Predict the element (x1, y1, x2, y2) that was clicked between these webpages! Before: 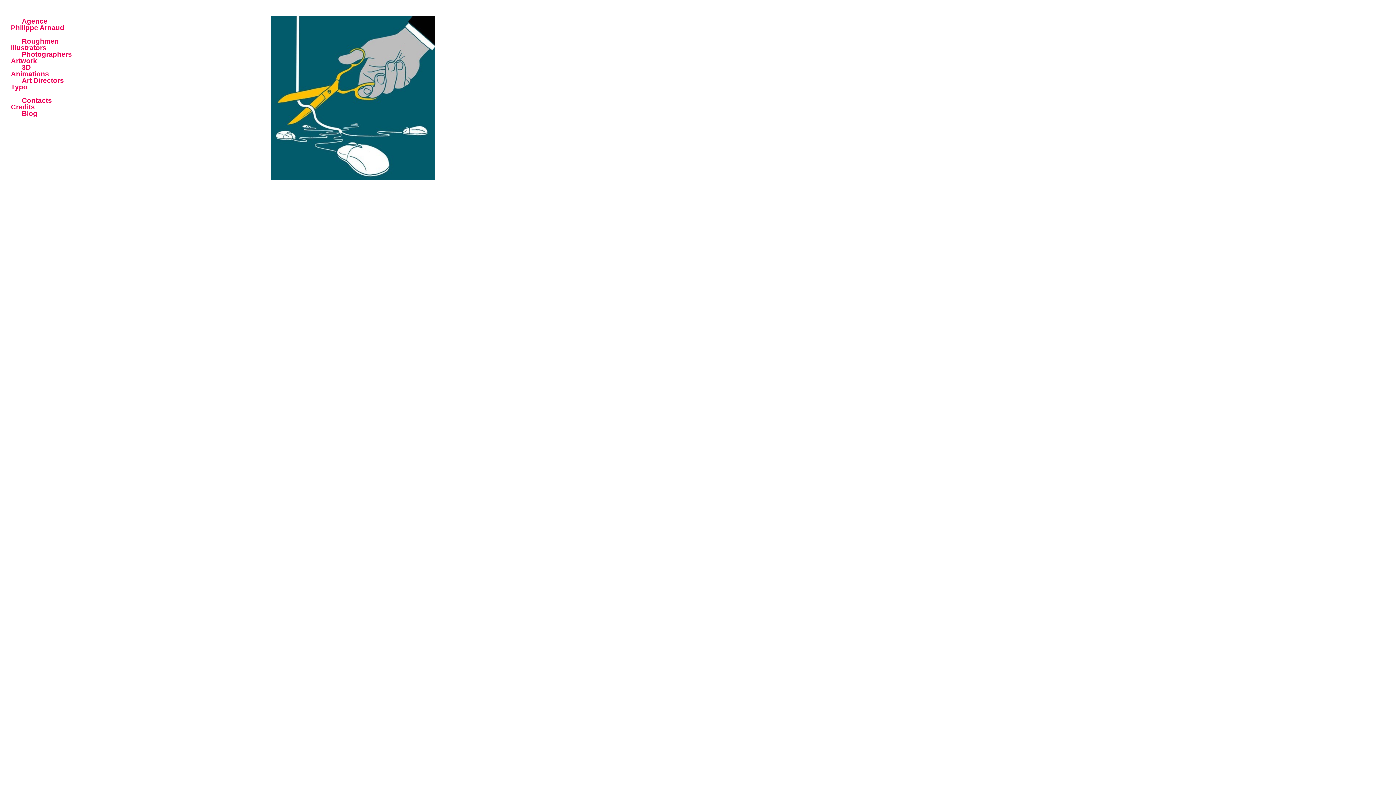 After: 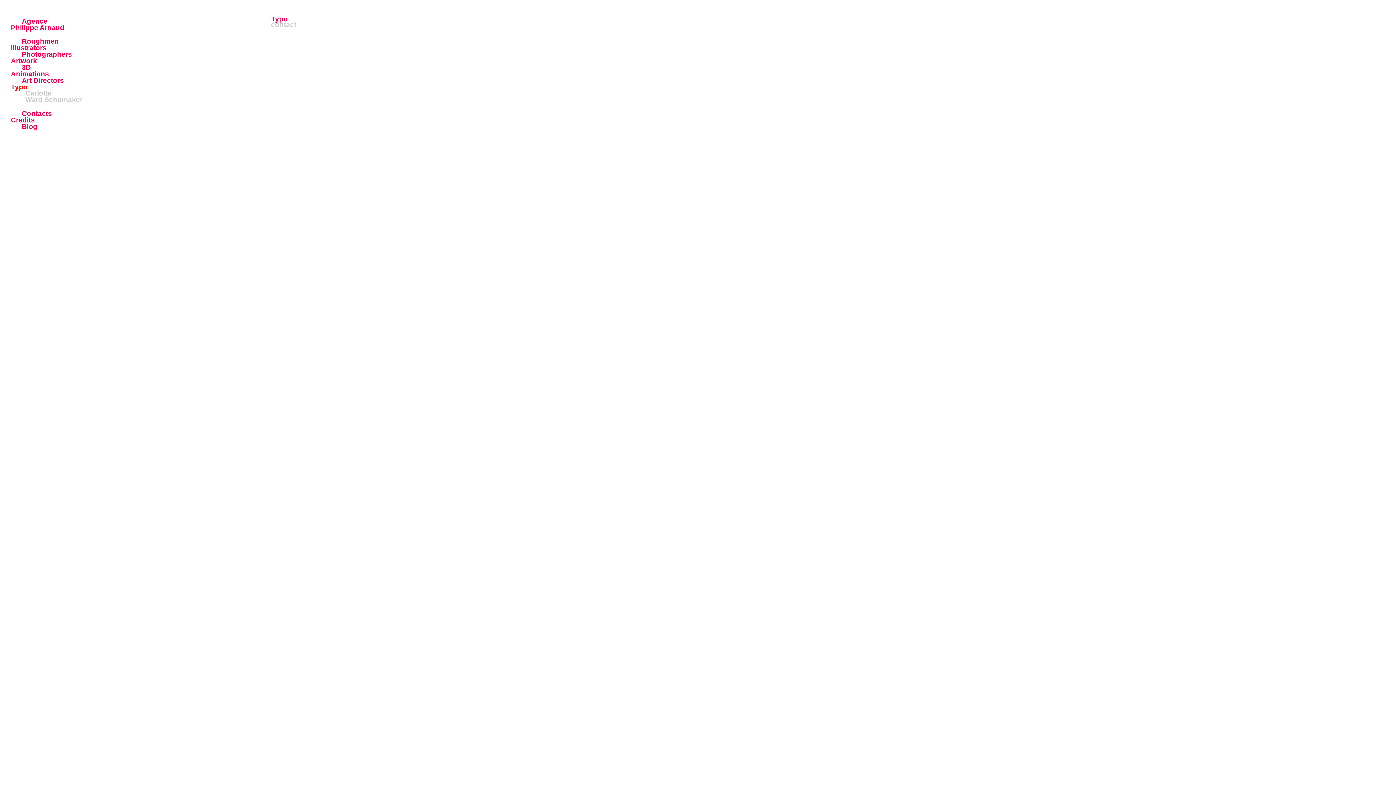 Action: bbox: (10, 84, 90, 89) label: Typo